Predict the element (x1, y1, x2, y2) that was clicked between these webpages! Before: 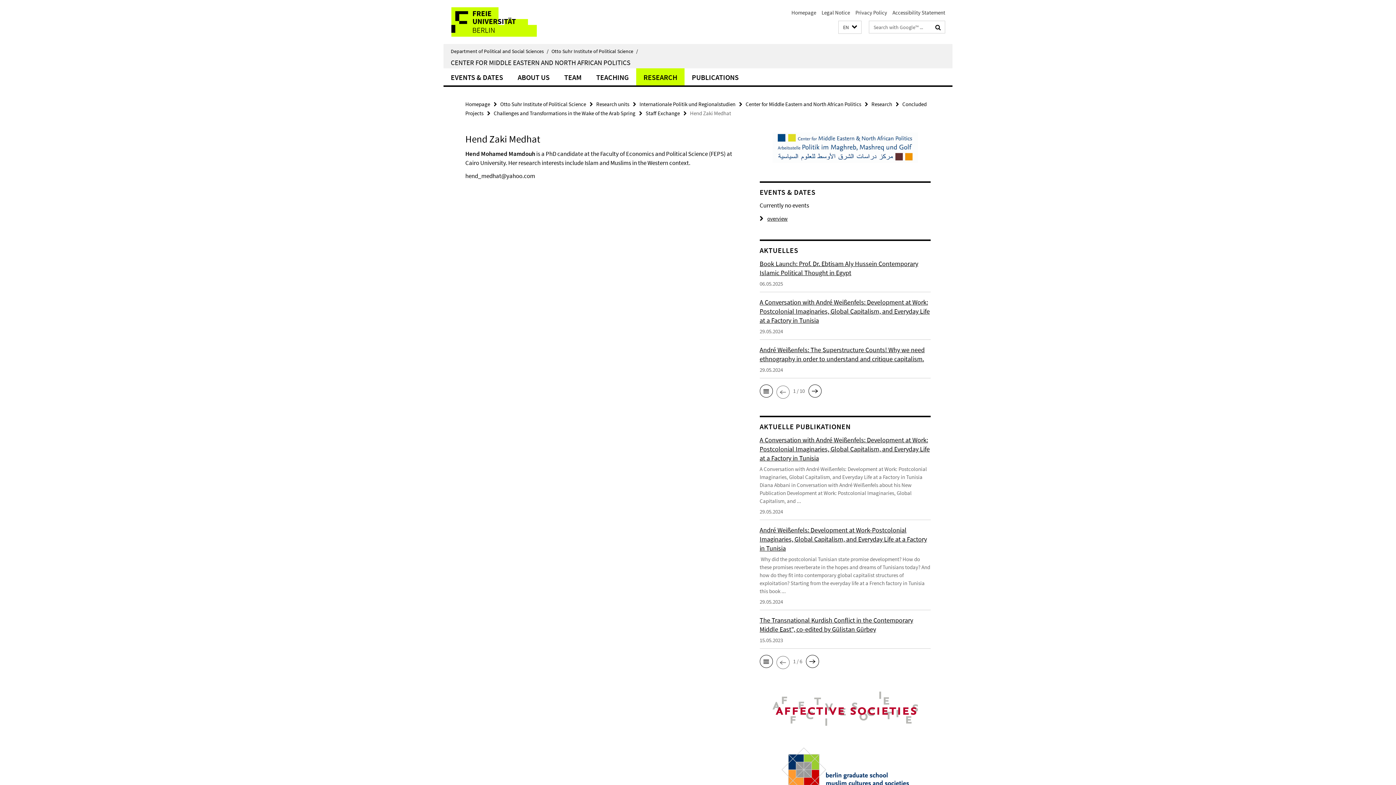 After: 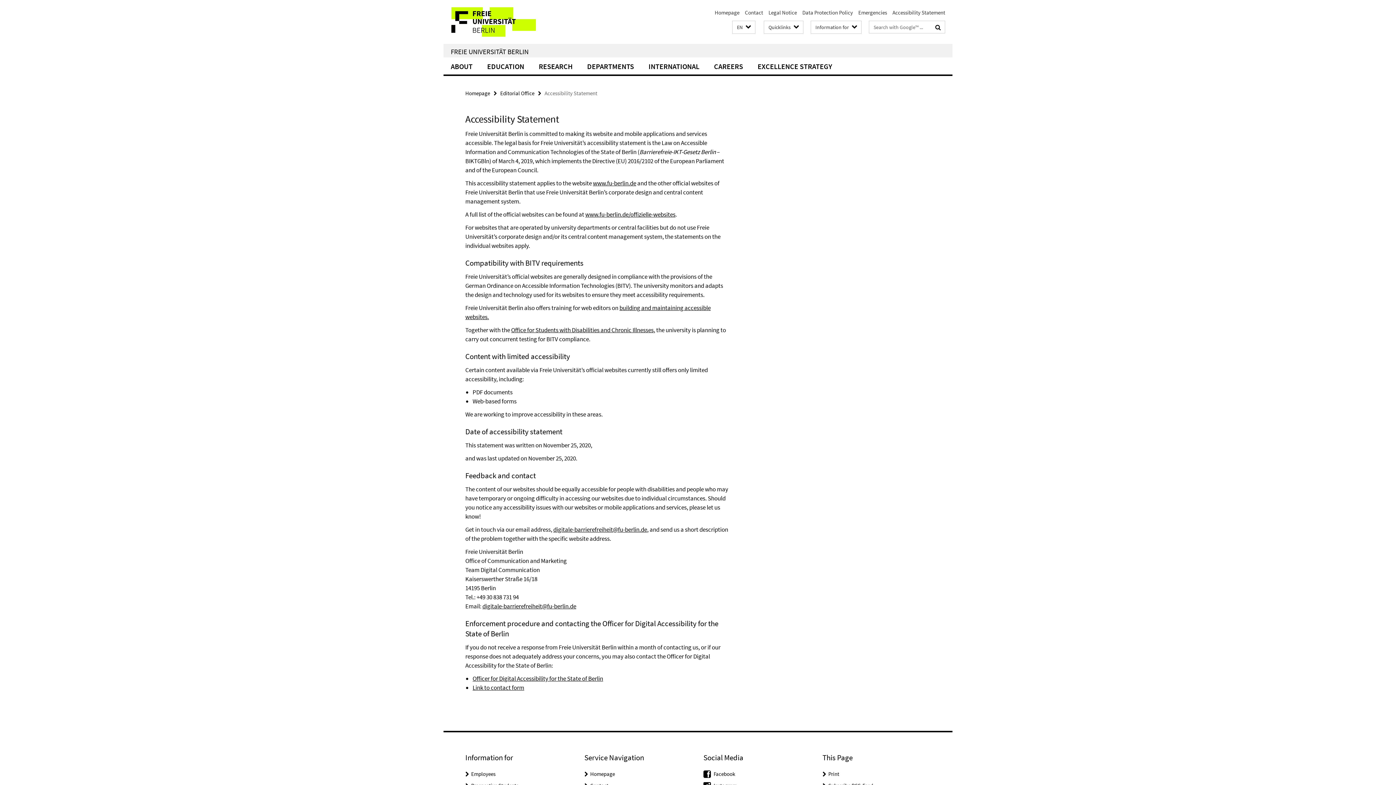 Action: bbox: (892, 9, 945, 16) label: Accessibility Statement